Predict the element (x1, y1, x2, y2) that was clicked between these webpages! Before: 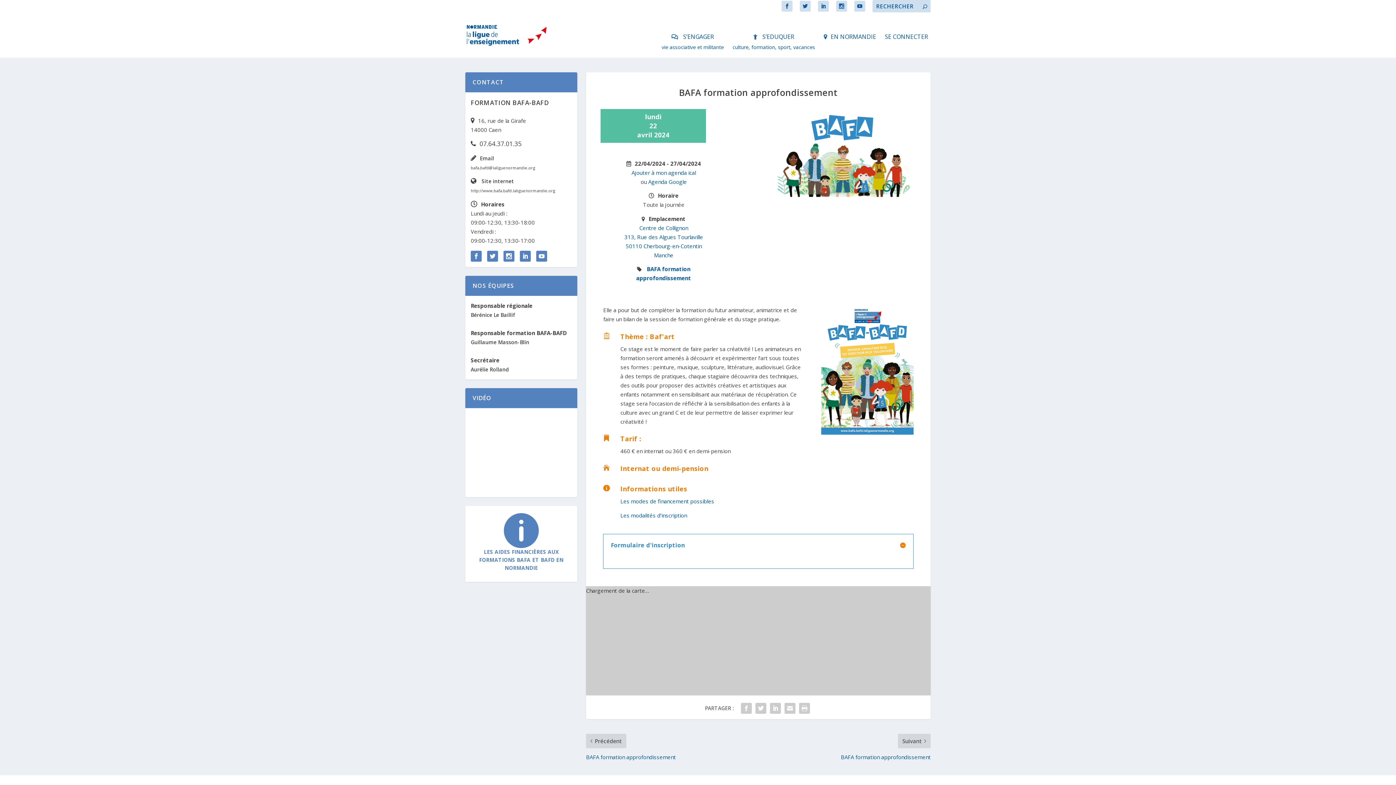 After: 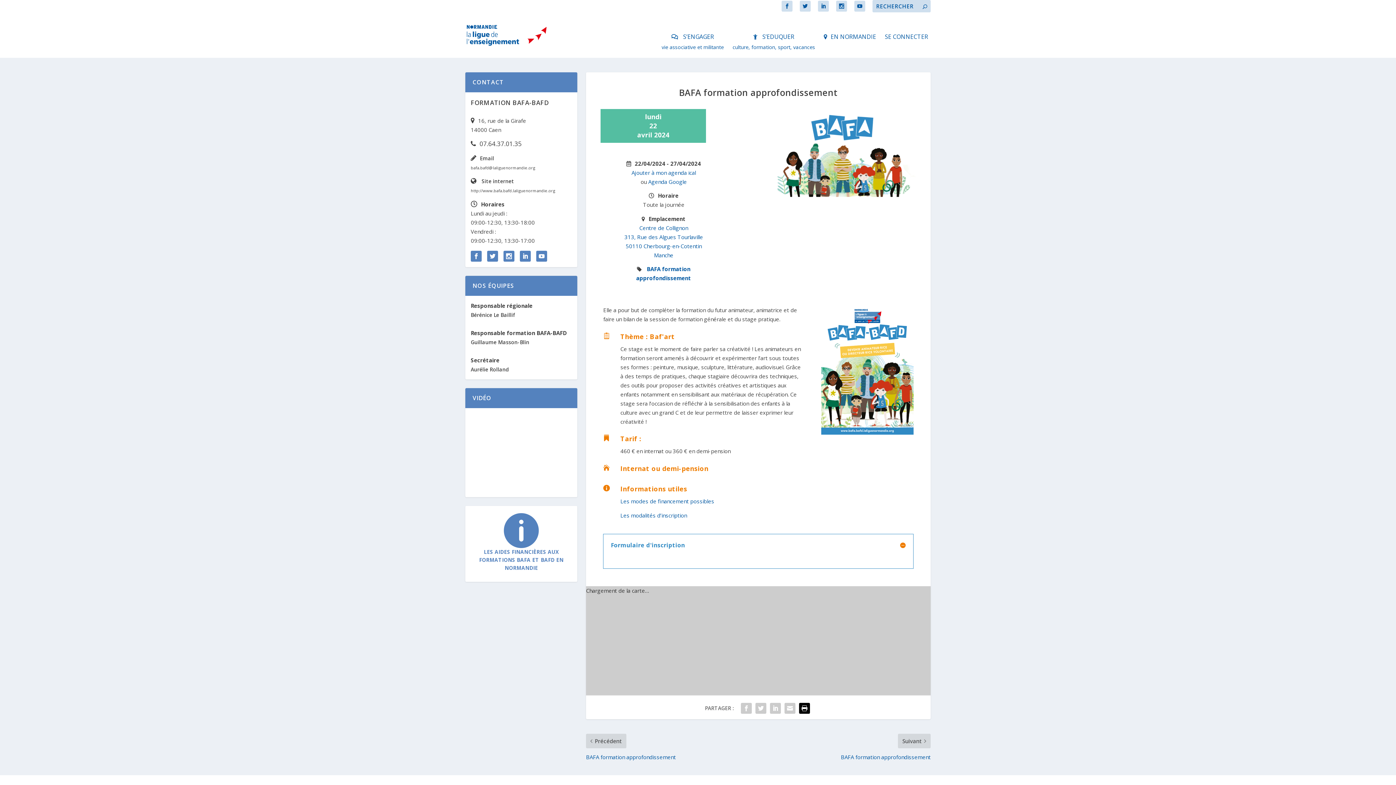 Action: bbox: (797, 701, 812, 716)